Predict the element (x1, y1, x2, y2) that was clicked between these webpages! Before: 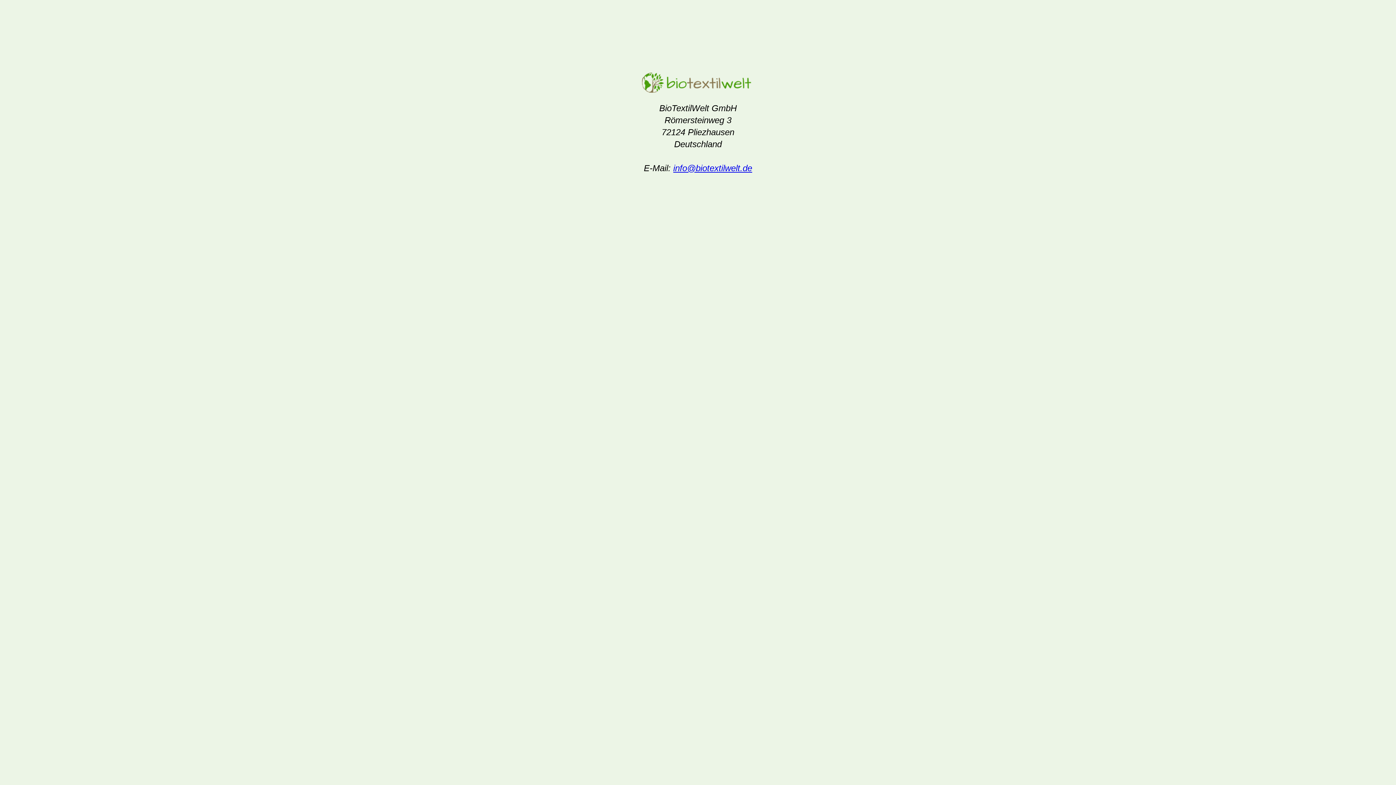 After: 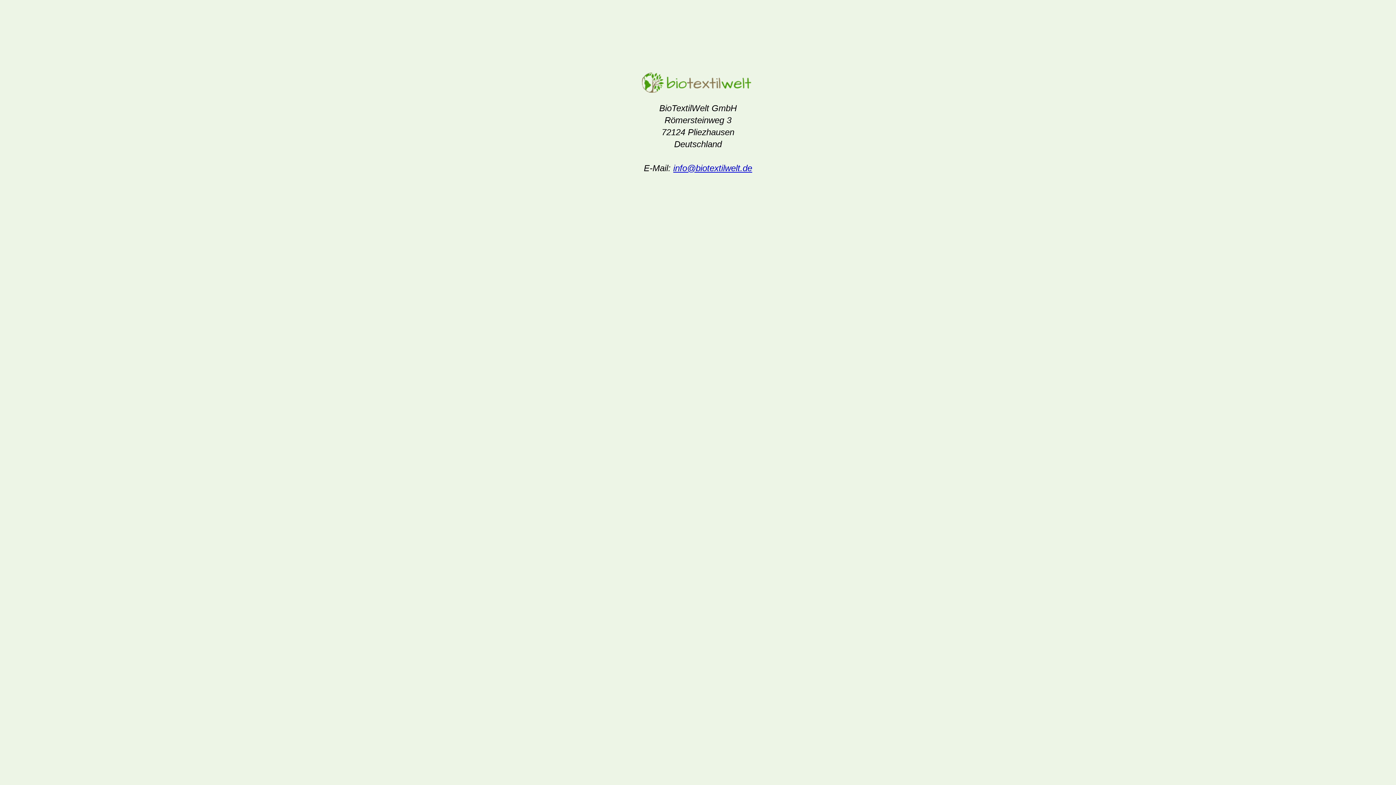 Action: label: info@biotextilwelt.de bbox: (673, 163, 752, 173)